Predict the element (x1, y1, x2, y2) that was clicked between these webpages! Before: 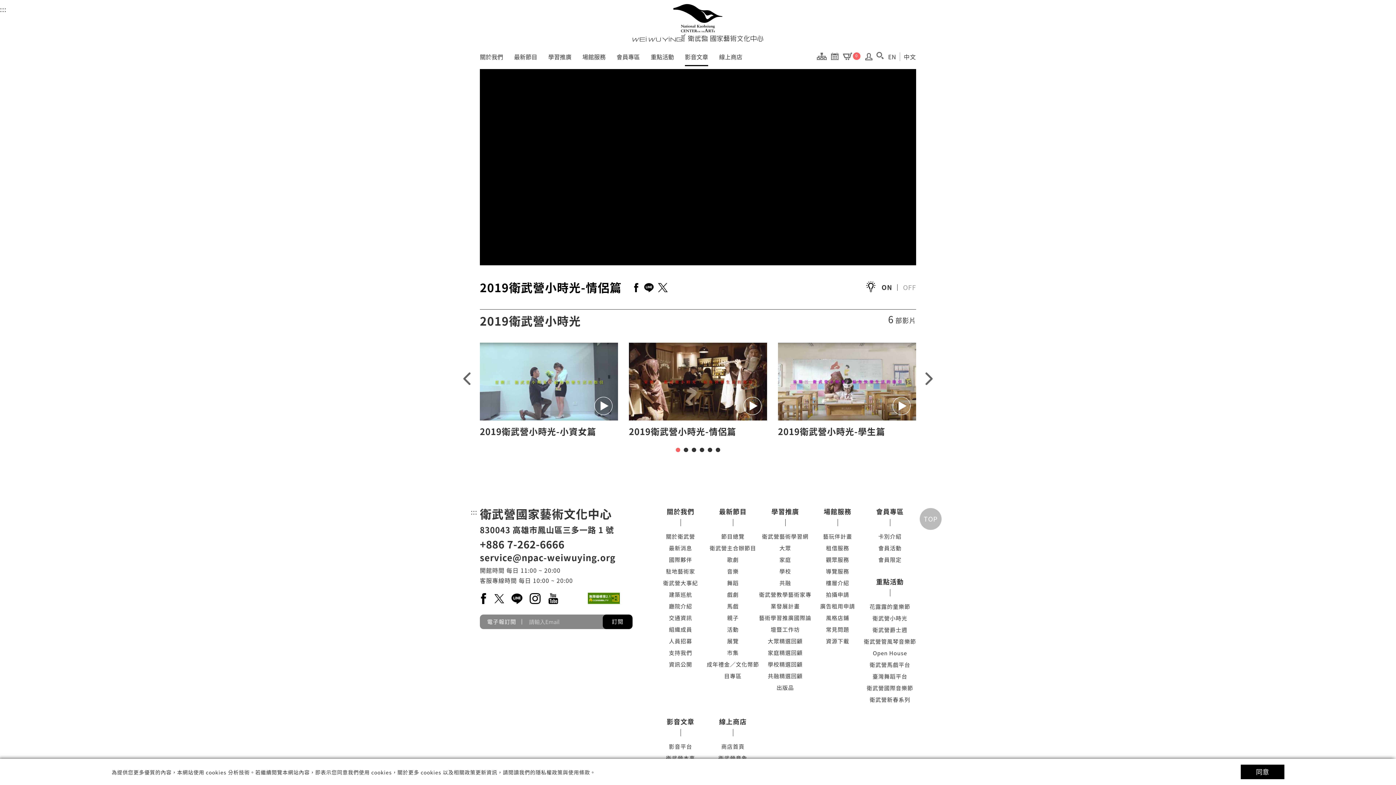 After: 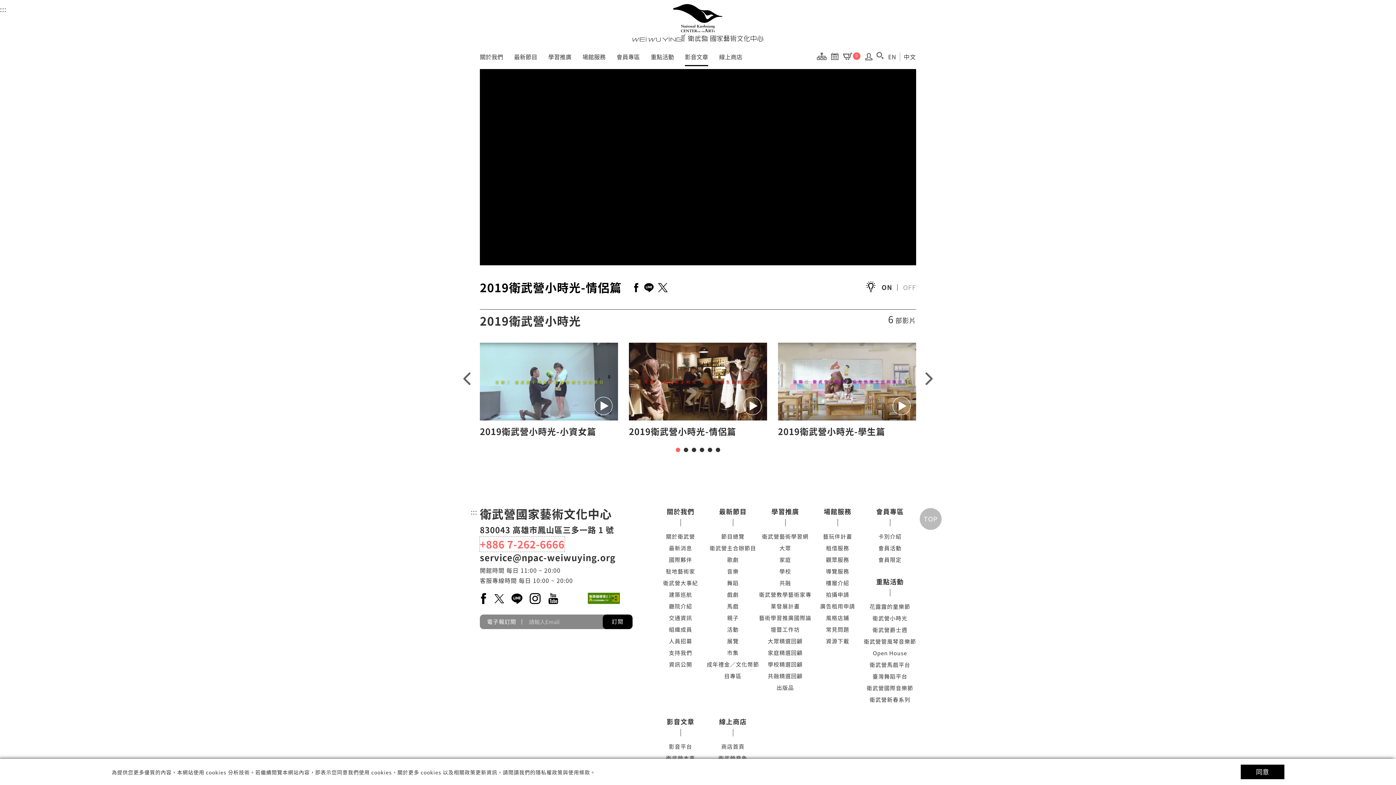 Action: label: +886 7-262-6666 bbox: (480, 537, 564, 551)